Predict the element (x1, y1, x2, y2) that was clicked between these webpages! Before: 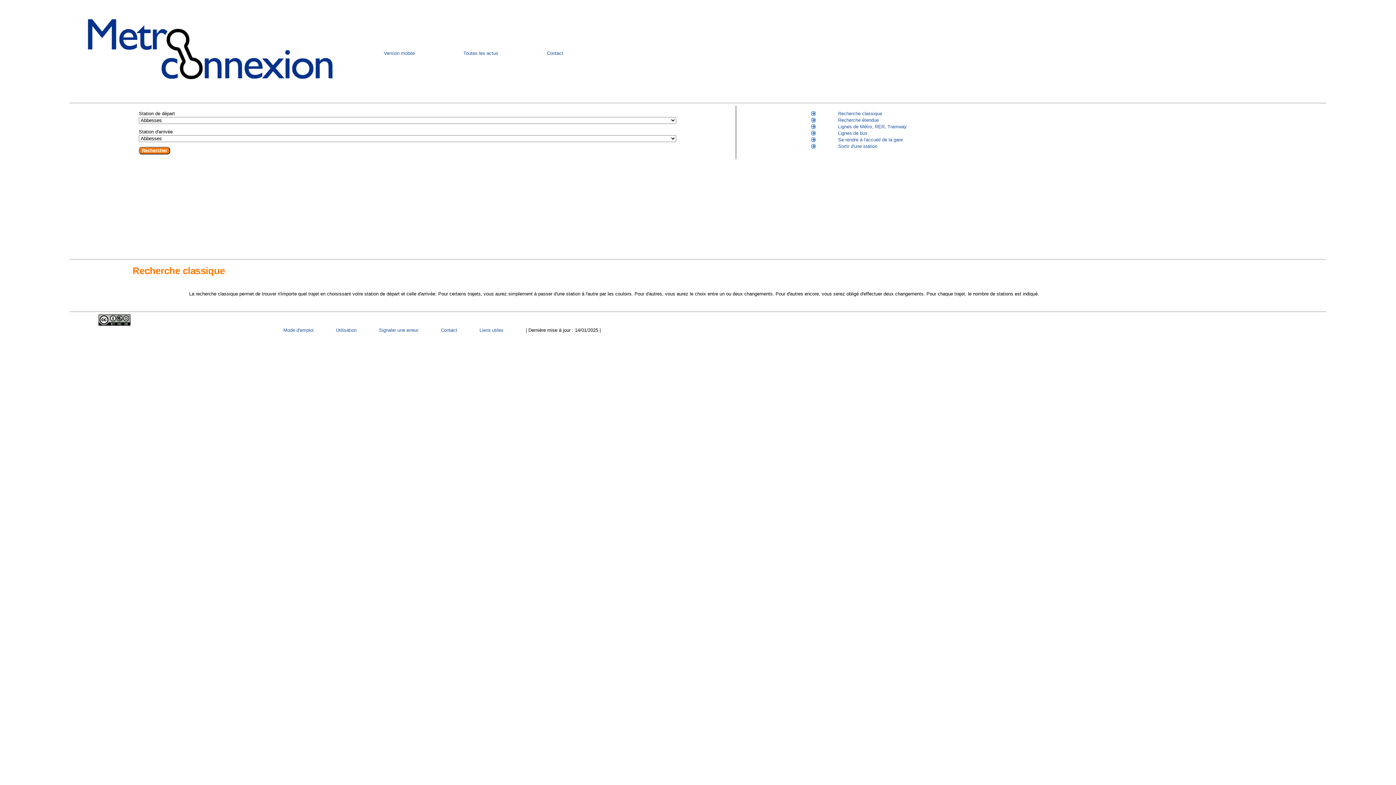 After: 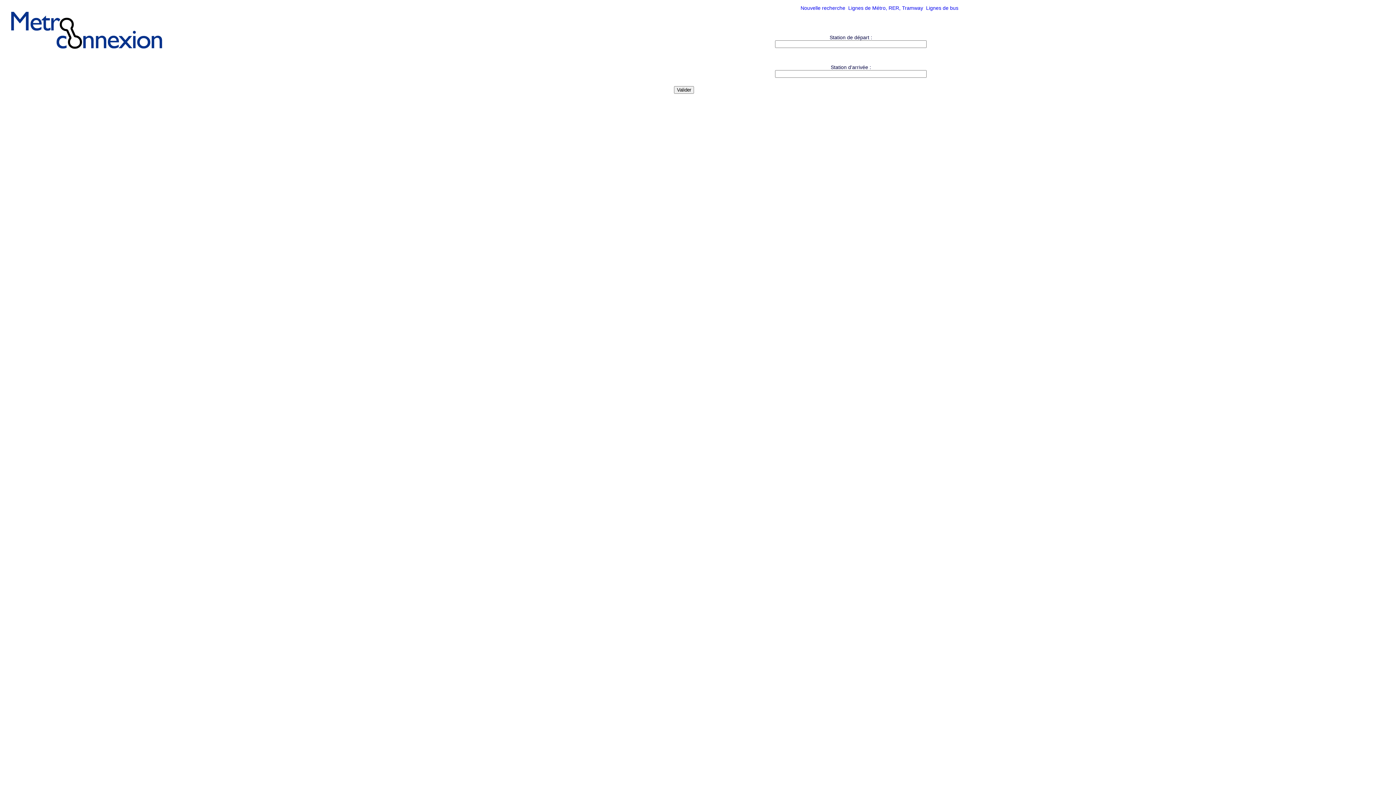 Action: label: Version mobile bbox: (384, 50, 414, 56)